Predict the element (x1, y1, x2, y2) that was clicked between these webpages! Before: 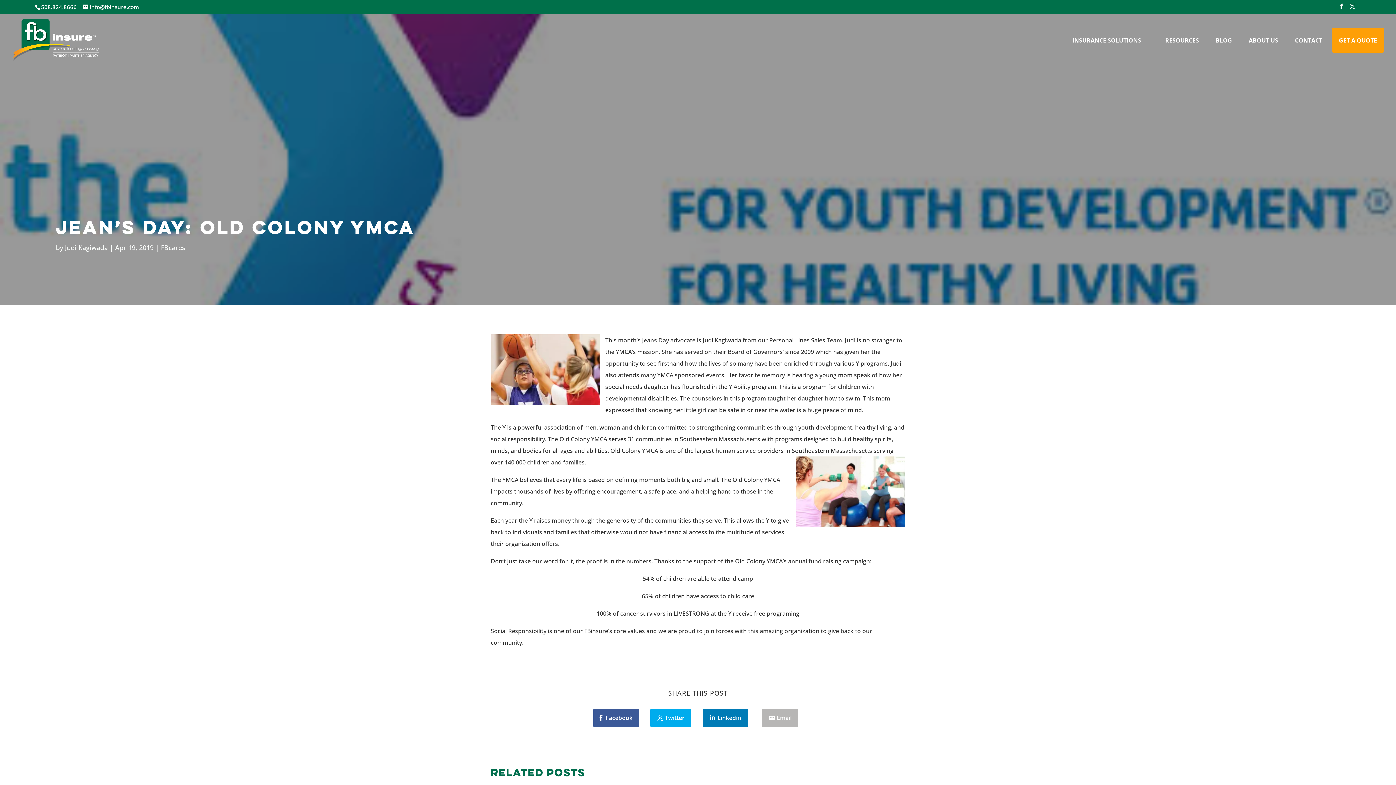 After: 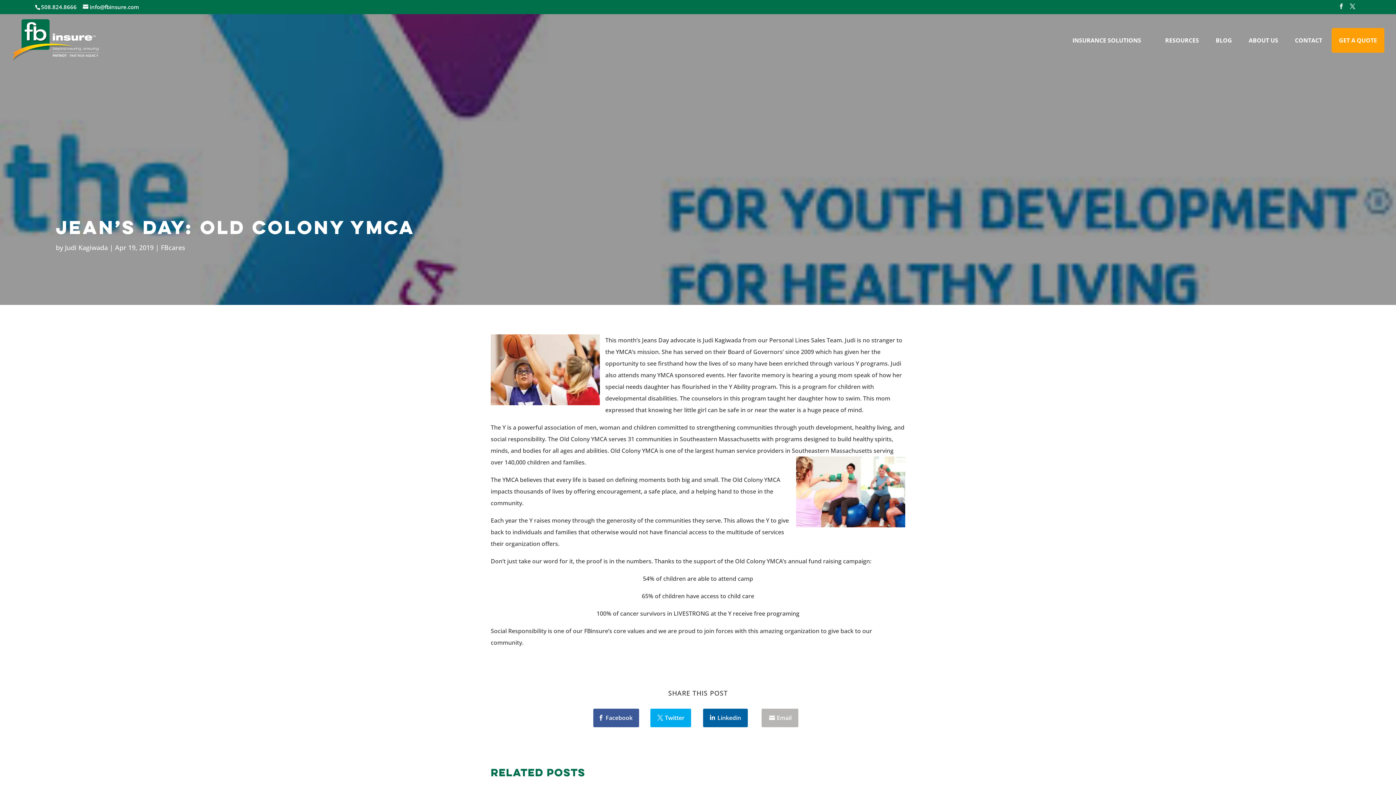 Action: bbox: (703, 709, 747, 727) label: Linkedin